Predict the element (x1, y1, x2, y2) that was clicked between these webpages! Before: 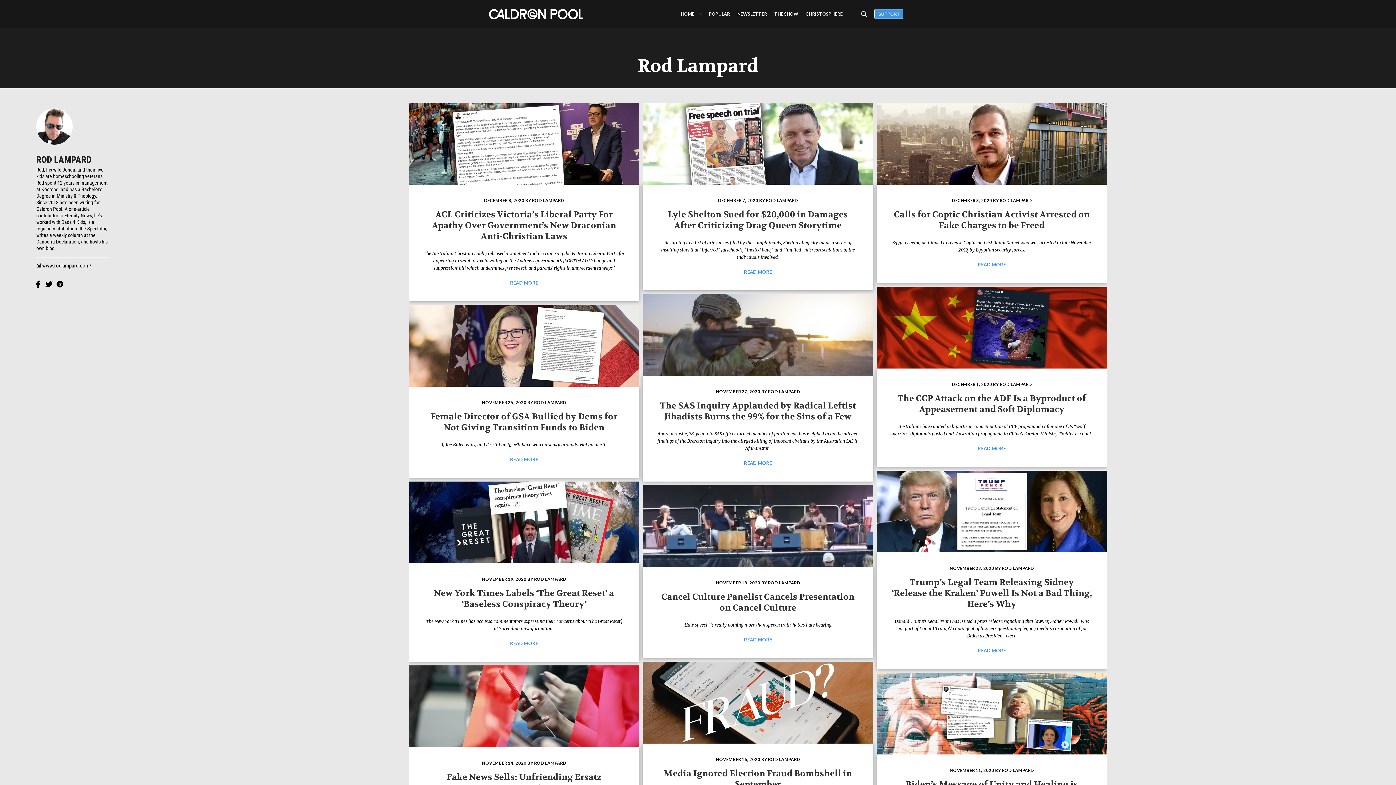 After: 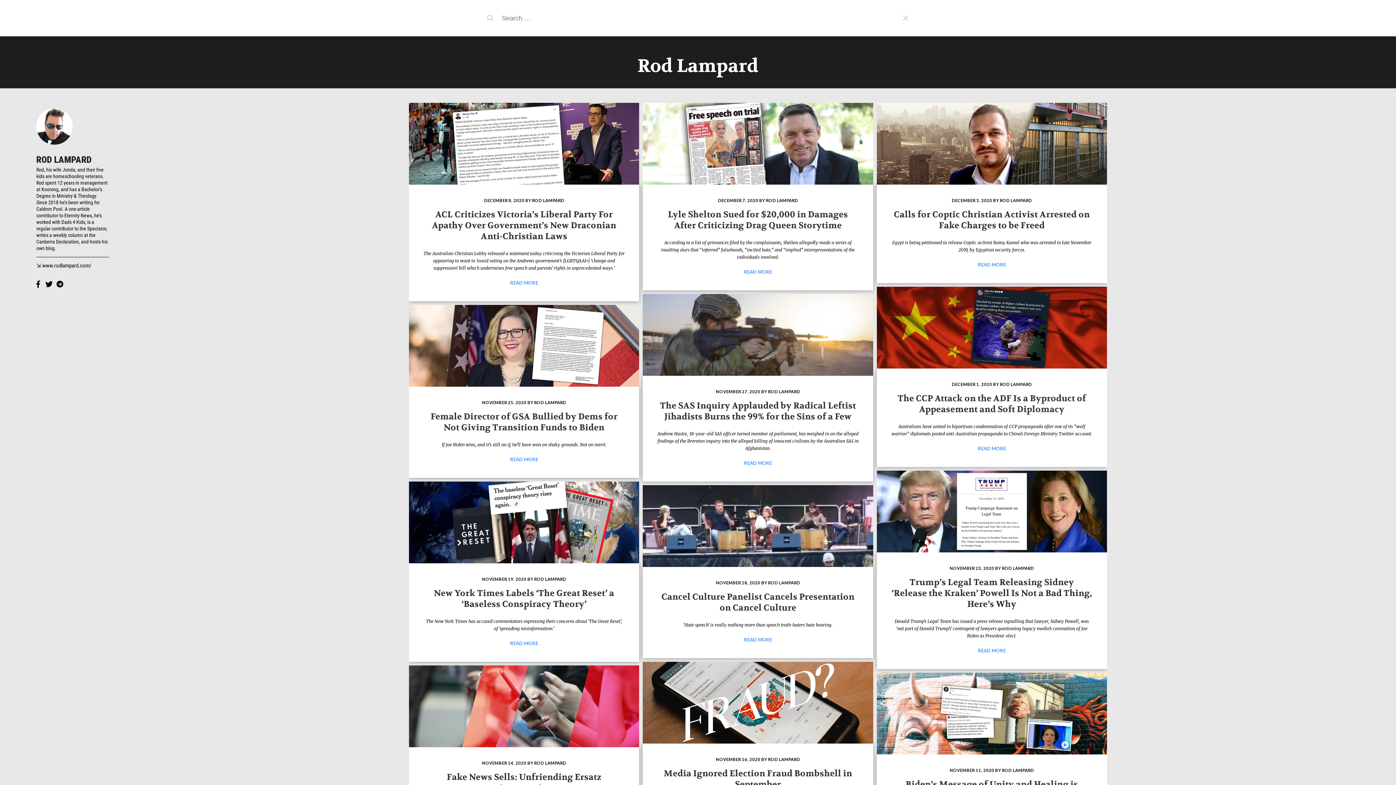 Action: label: Search bbox: (857, 9, 870, 18)